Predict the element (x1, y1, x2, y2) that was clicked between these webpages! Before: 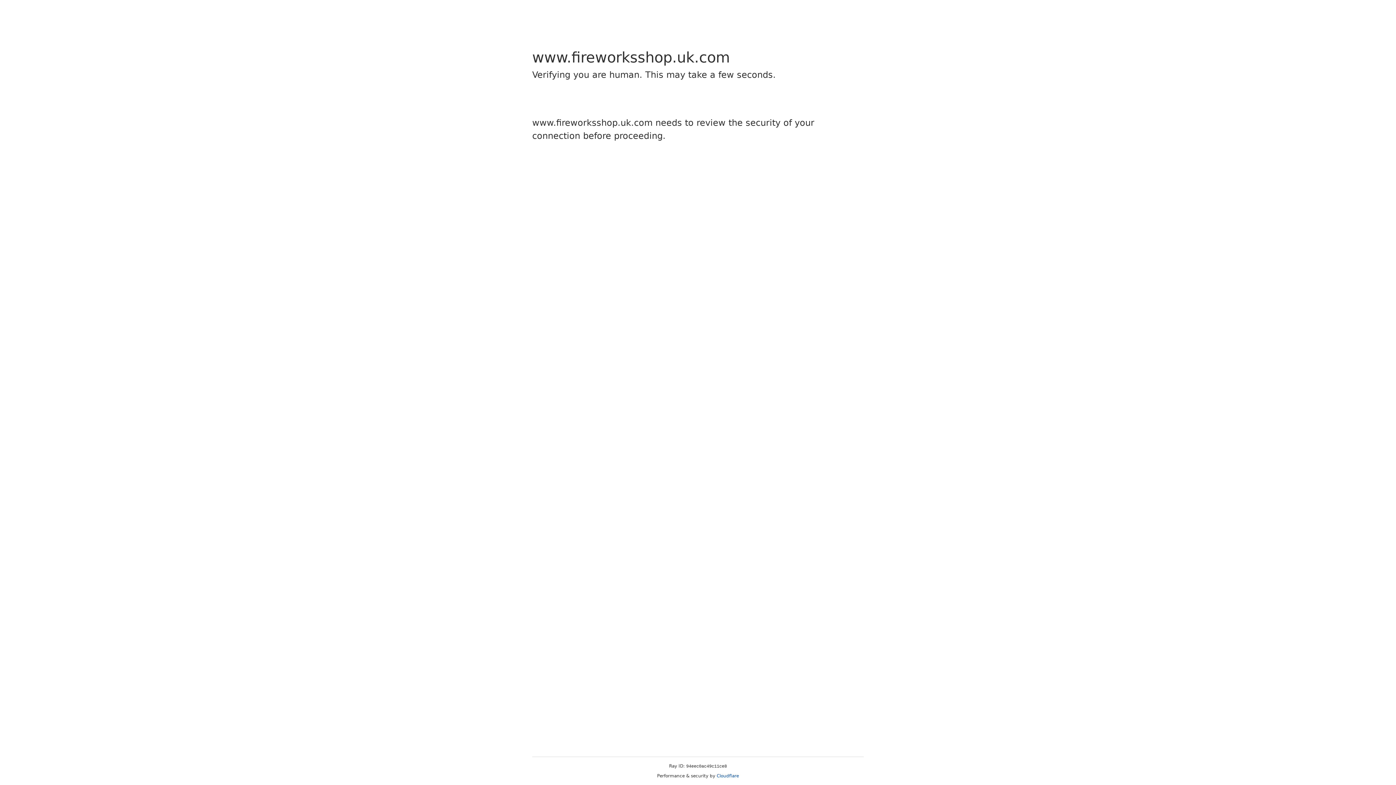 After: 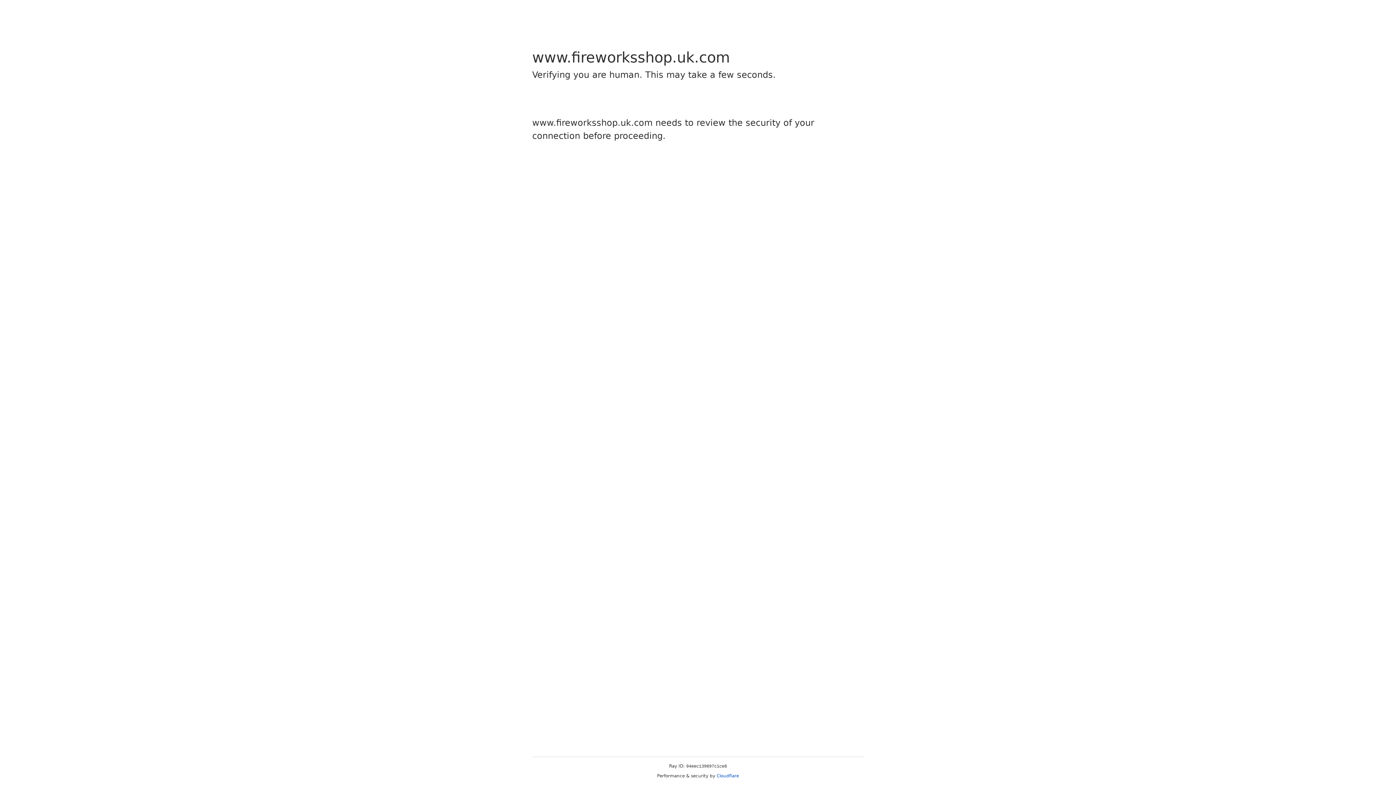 Action: label: Cloudflare bbox: (716, 773, 739, 778)